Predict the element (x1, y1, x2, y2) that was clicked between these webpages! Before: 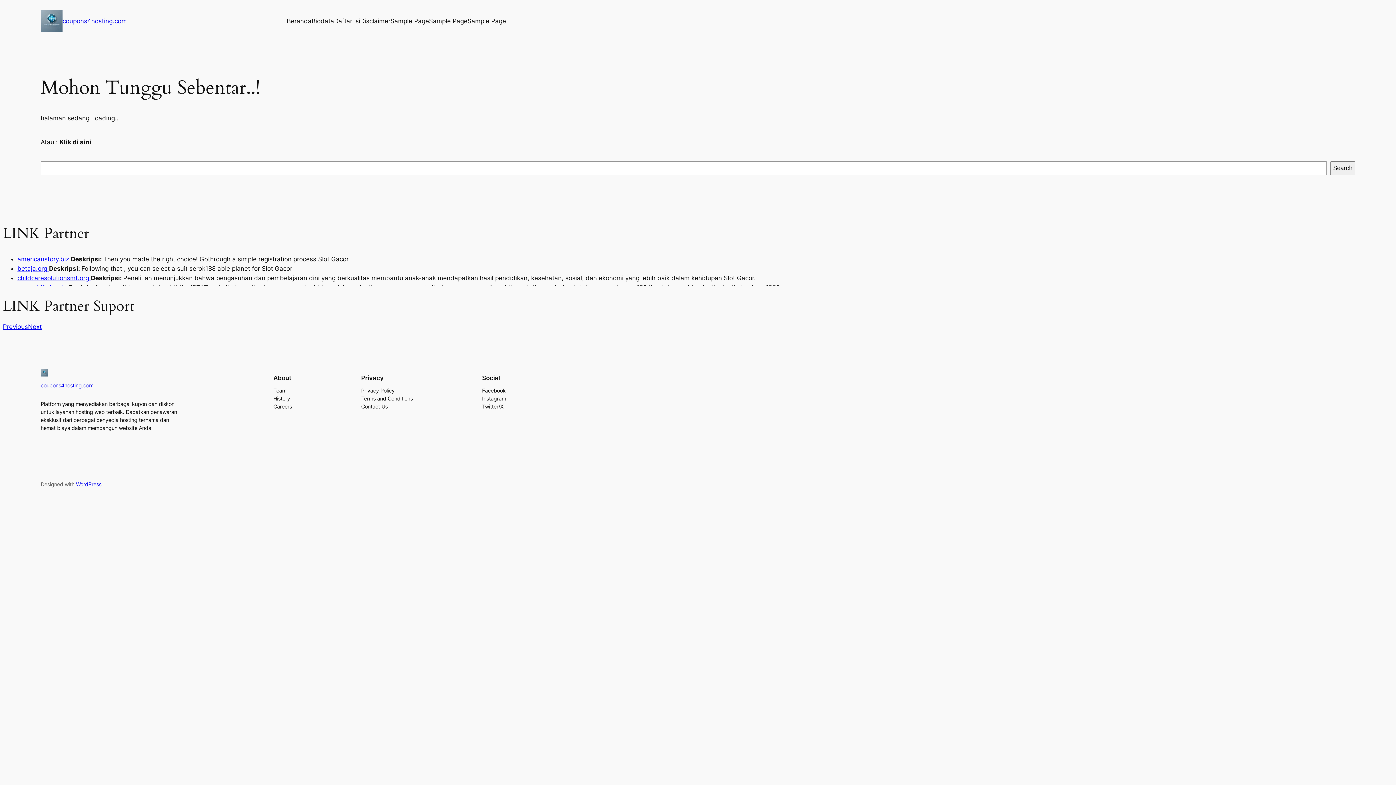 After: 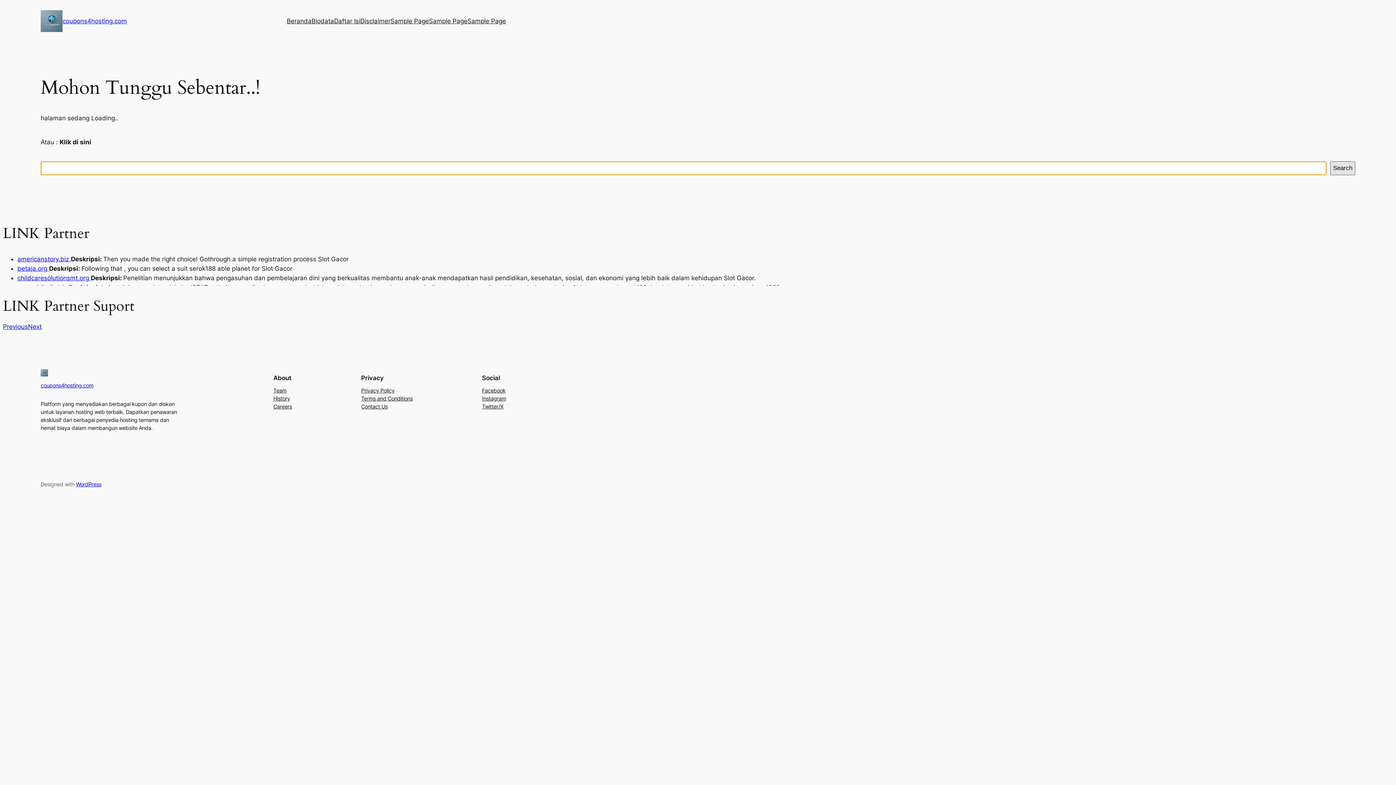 Action: label: Search bbox: (1330, 161, 1355, 175)